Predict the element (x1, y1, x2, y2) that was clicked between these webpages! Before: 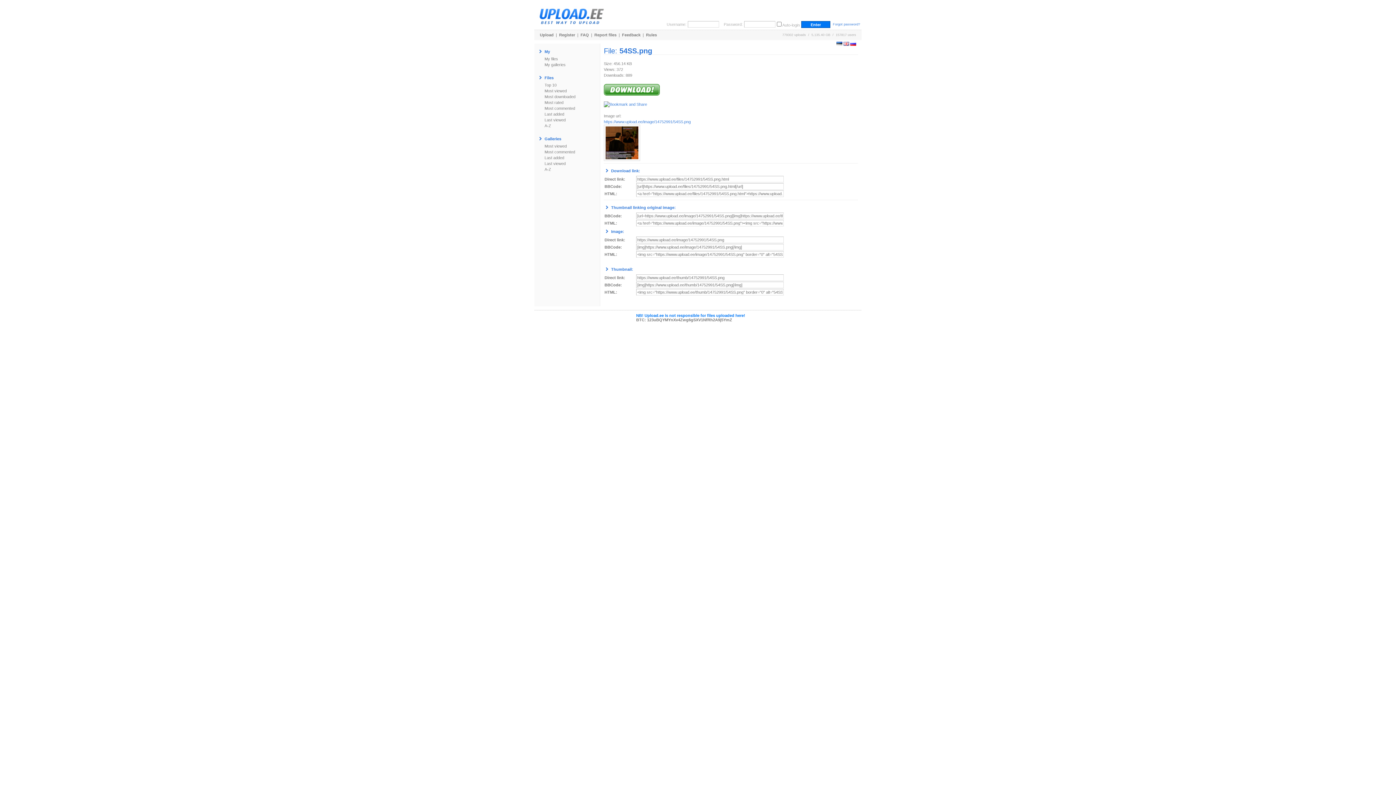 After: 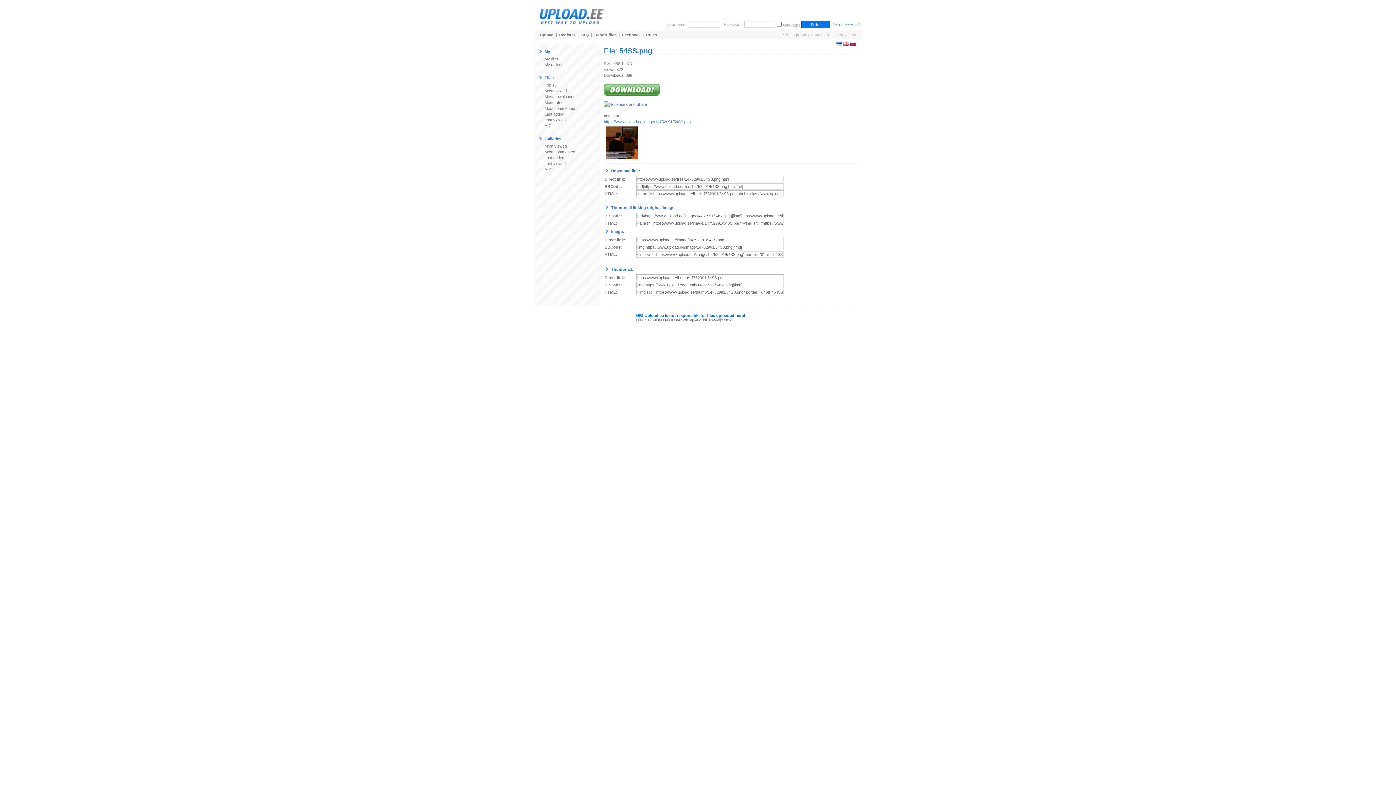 Action: bbox: (604, 157, 640, 161)